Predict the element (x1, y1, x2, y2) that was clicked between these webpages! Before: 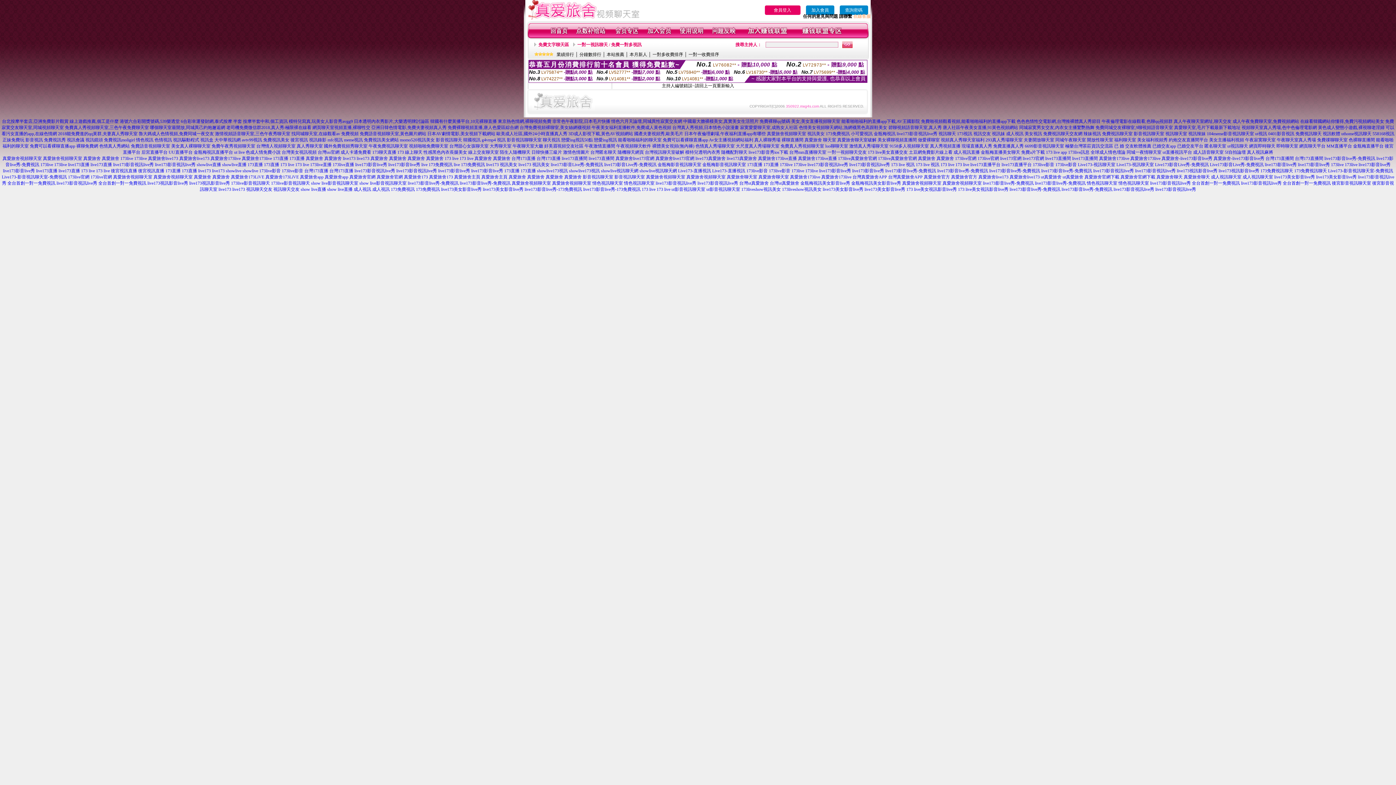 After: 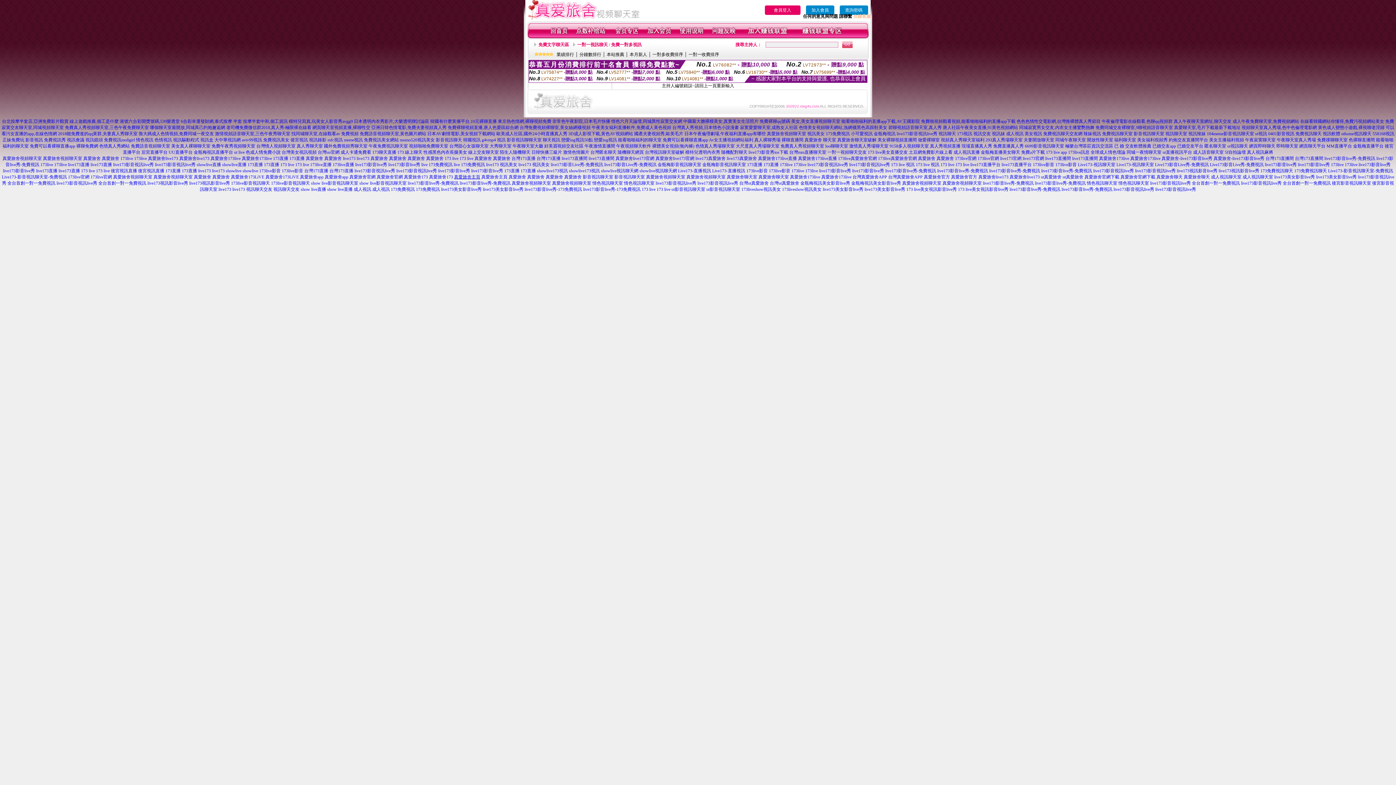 Action: label: 真愛旅舍主頁 bbox: (454, 174, 480, 179)